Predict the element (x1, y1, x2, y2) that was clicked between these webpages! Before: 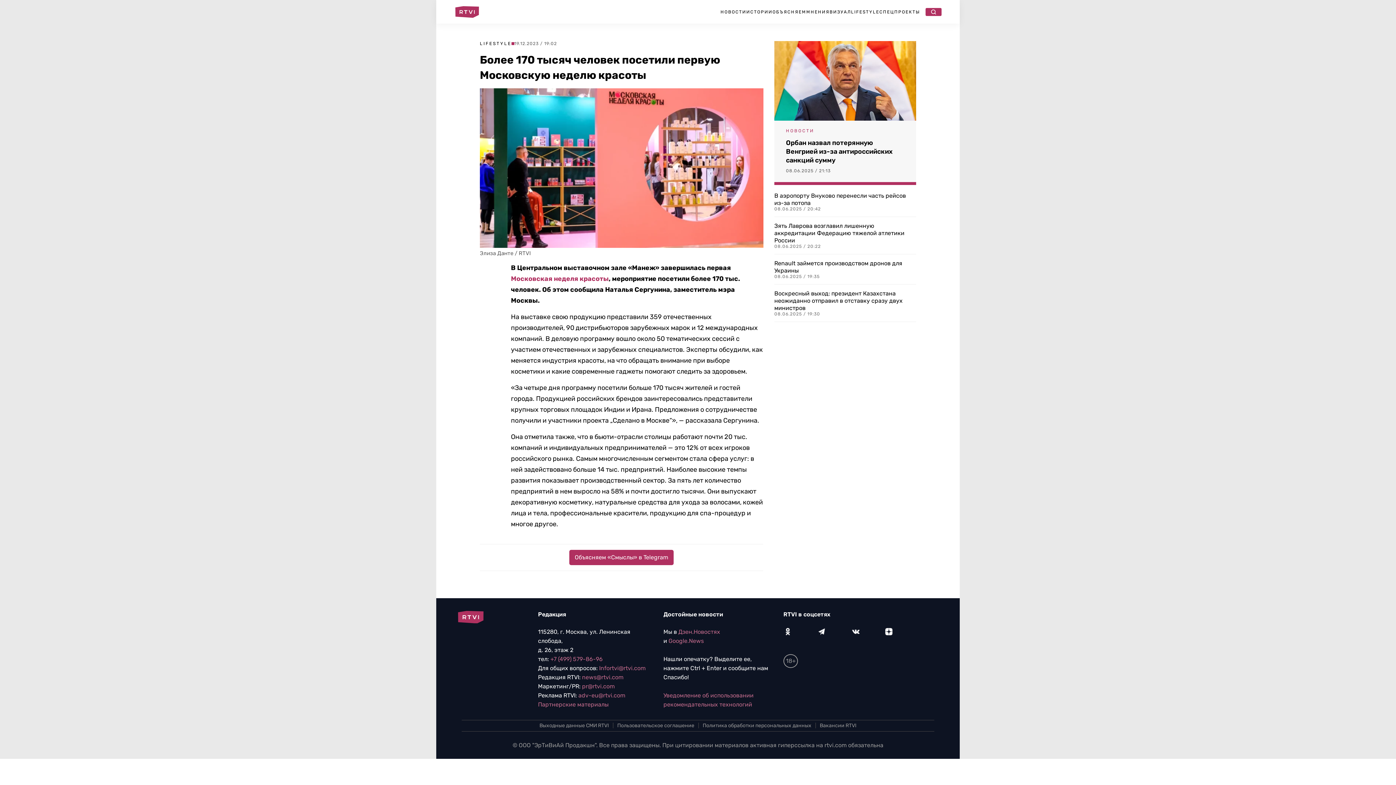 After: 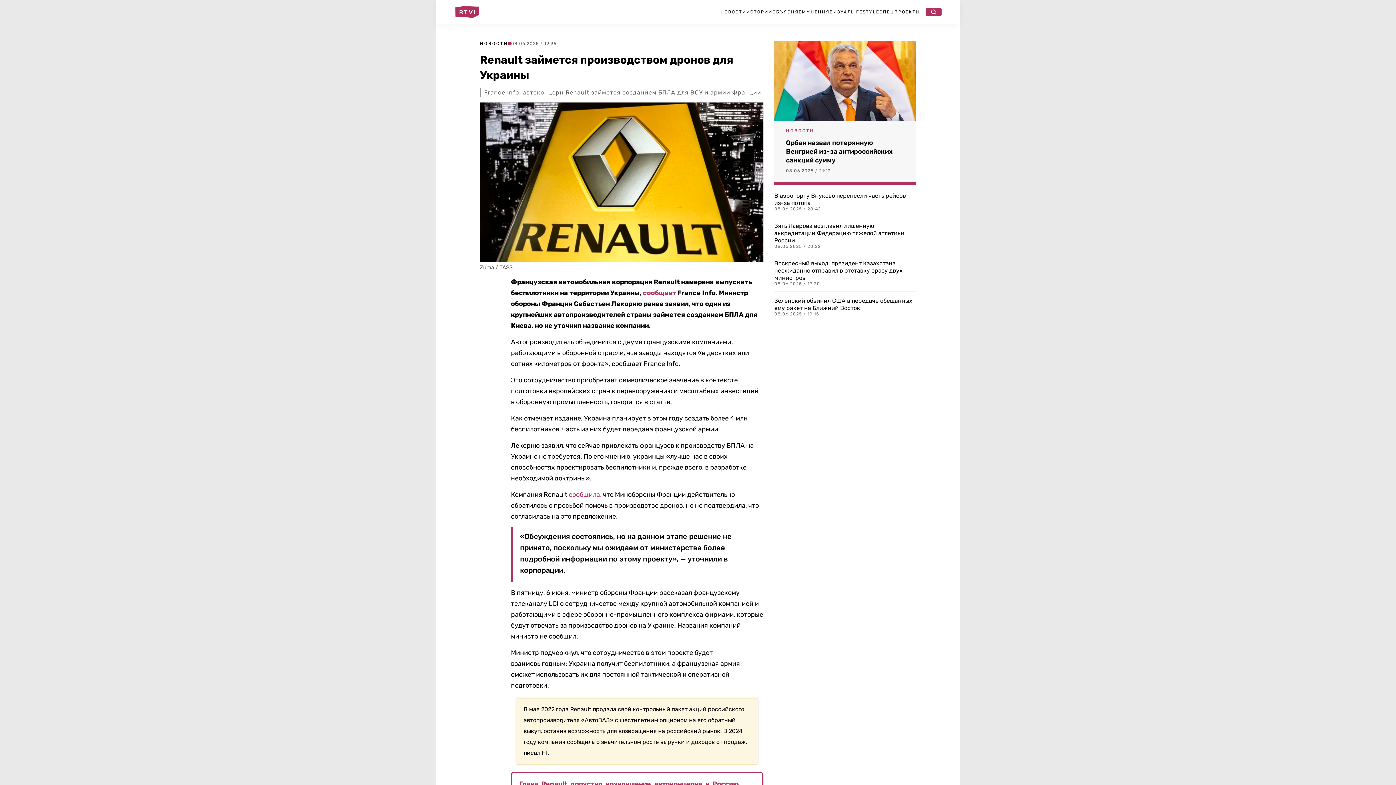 Action: label: Renault займется производством дронов для Украины bbox: (774, 260, 916, 274)